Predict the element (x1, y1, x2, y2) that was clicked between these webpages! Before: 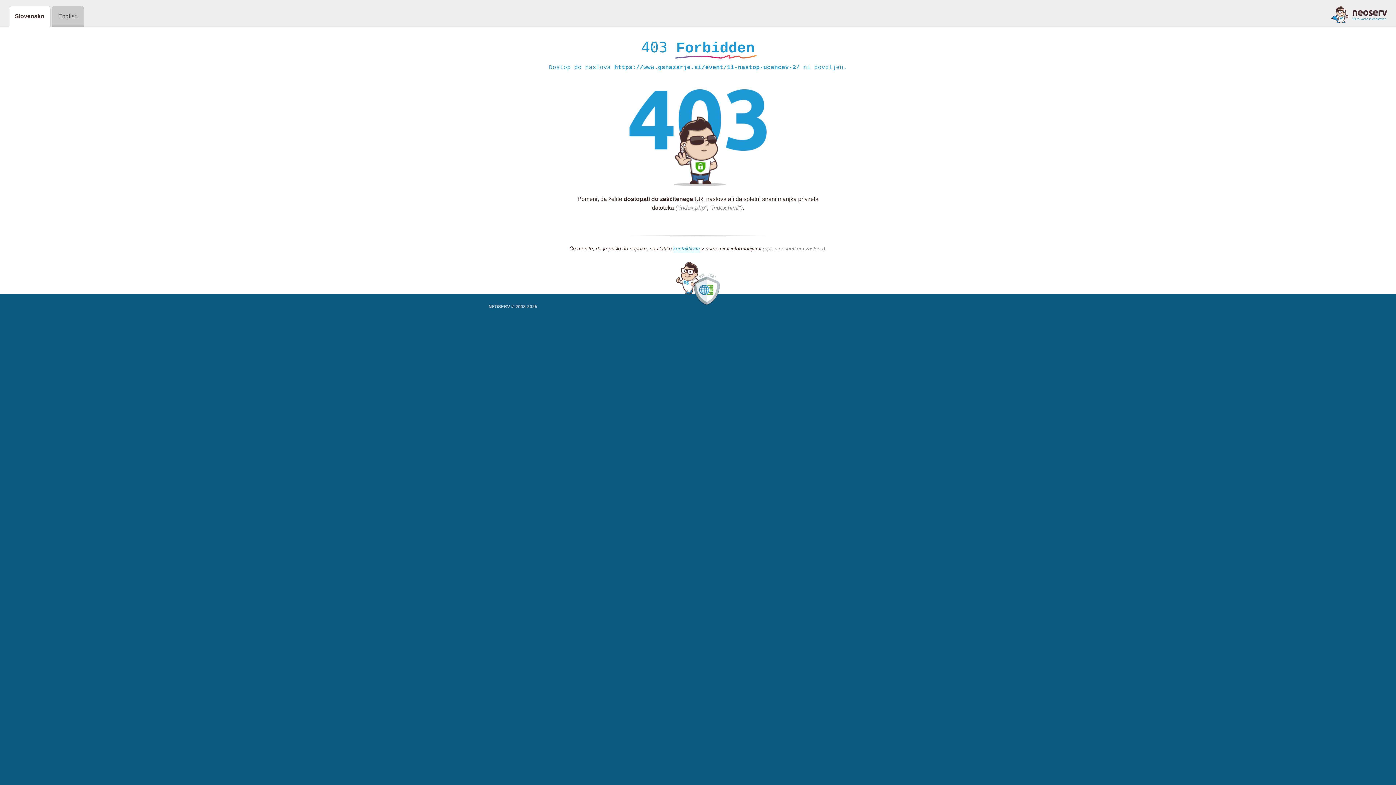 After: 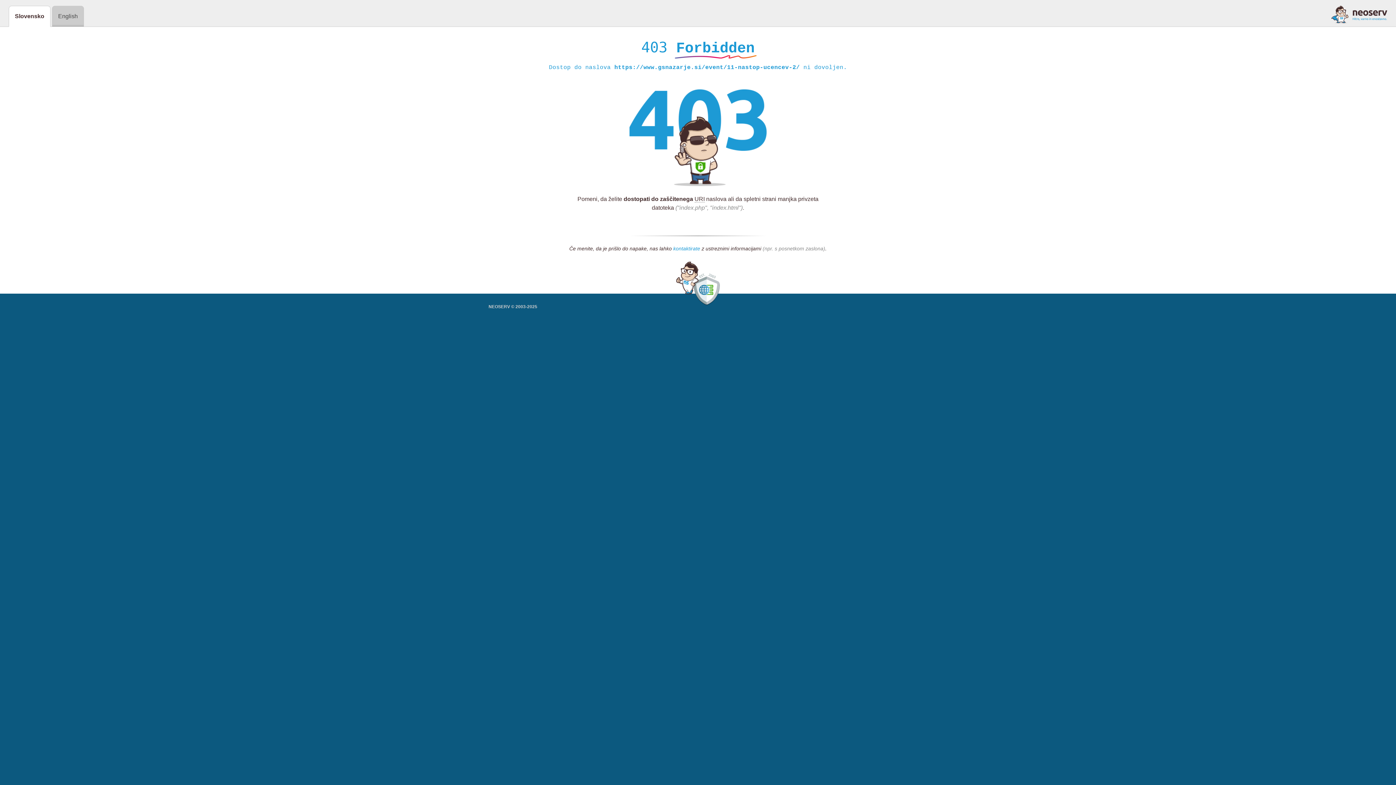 Action: label: kontaktirate bbox: (673, 245, 700, 252)